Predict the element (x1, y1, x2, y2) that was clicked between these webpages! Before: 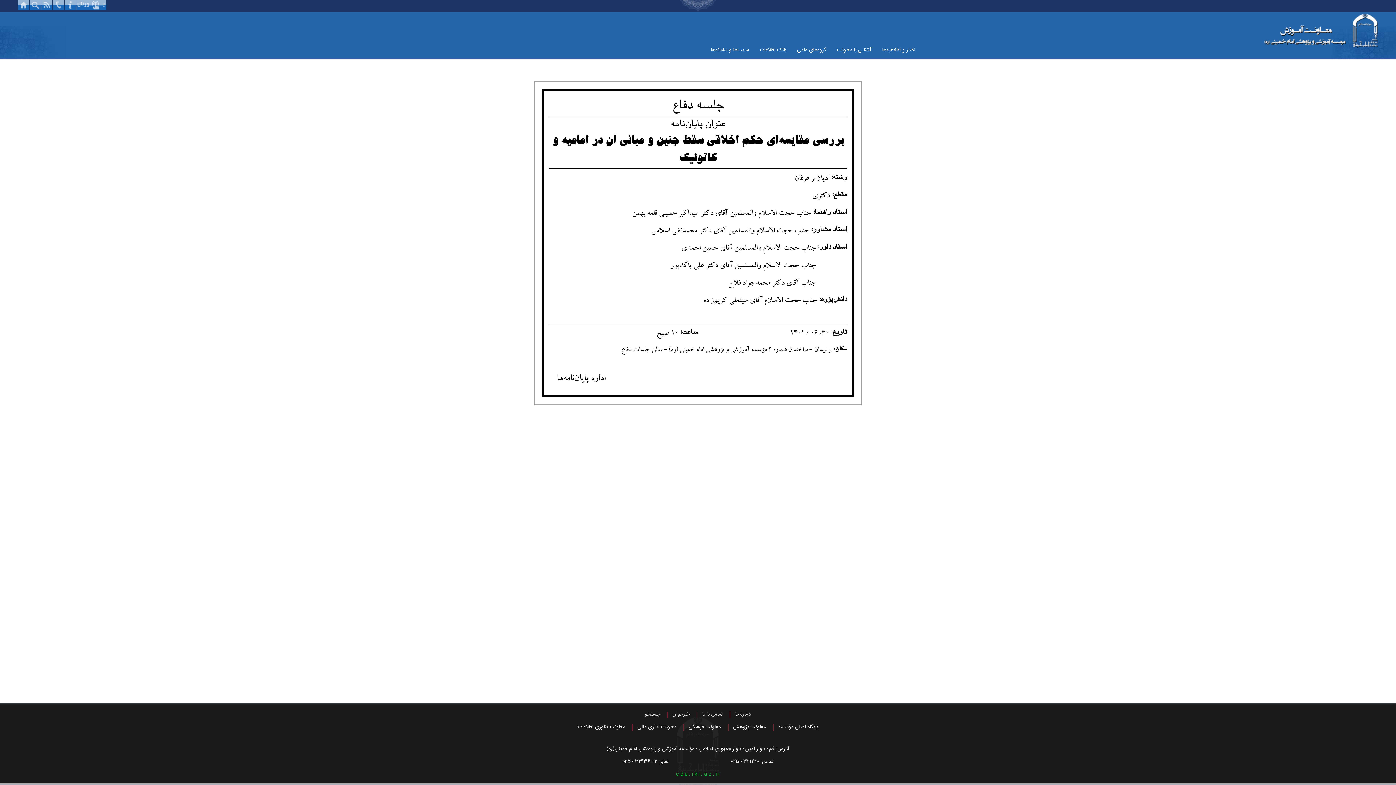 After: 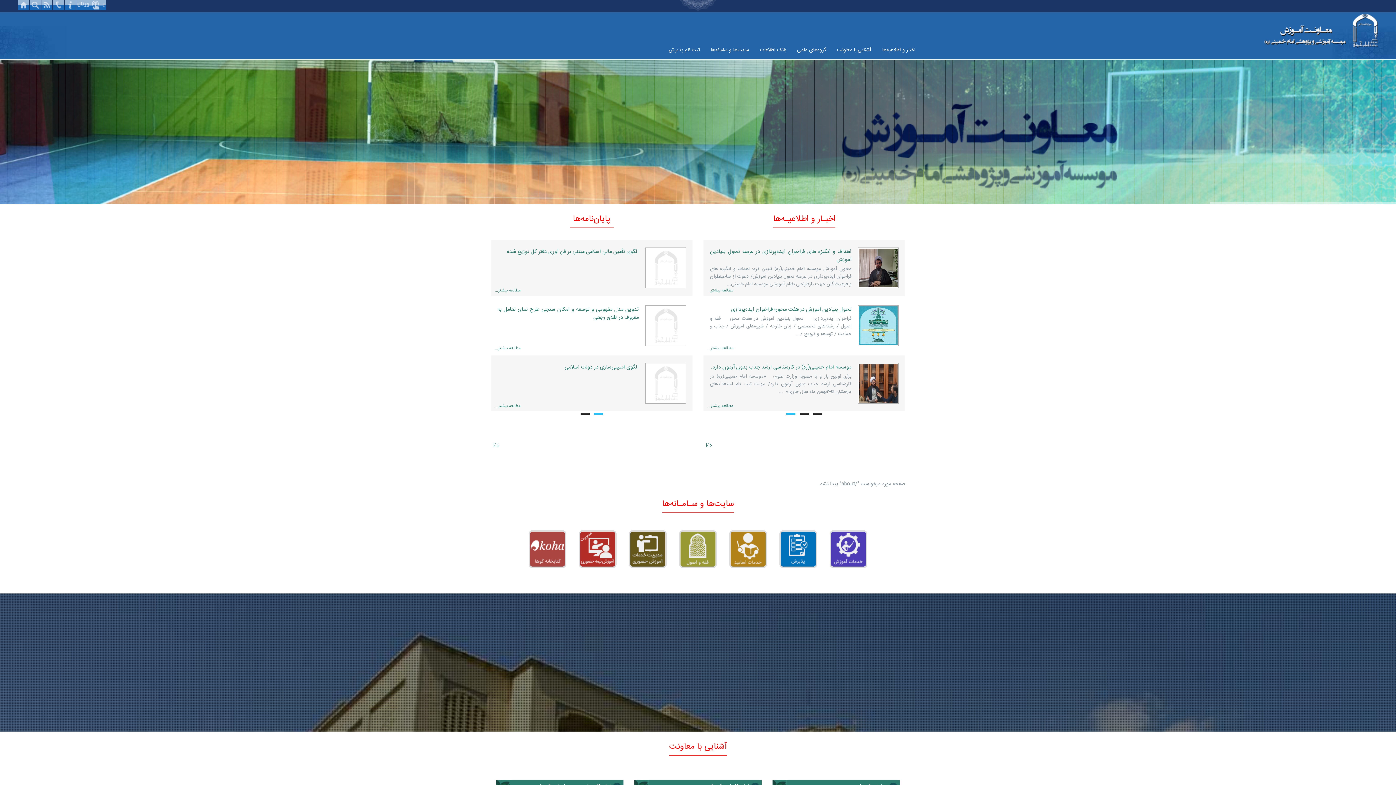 Action: bbox: (735, 710, 751, 719) label: درباره ما